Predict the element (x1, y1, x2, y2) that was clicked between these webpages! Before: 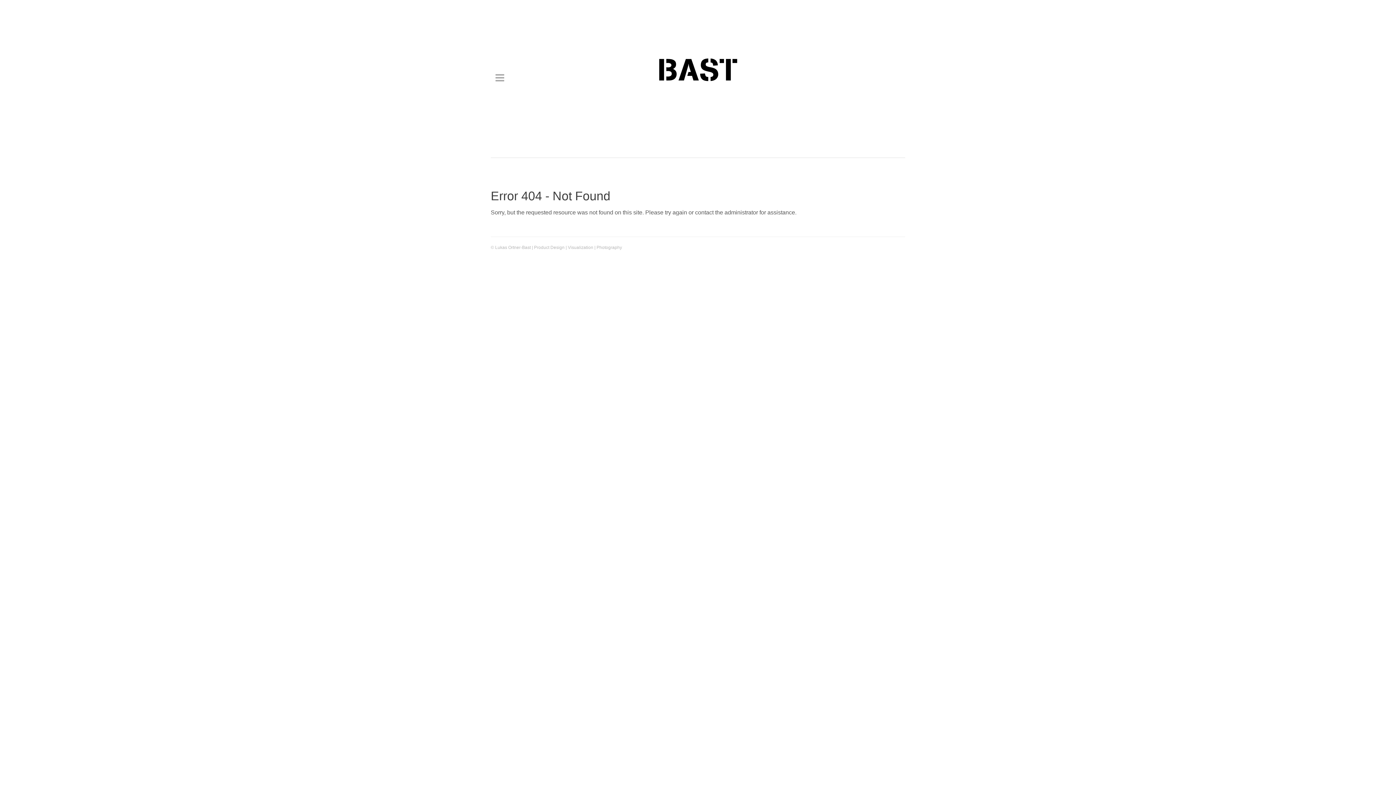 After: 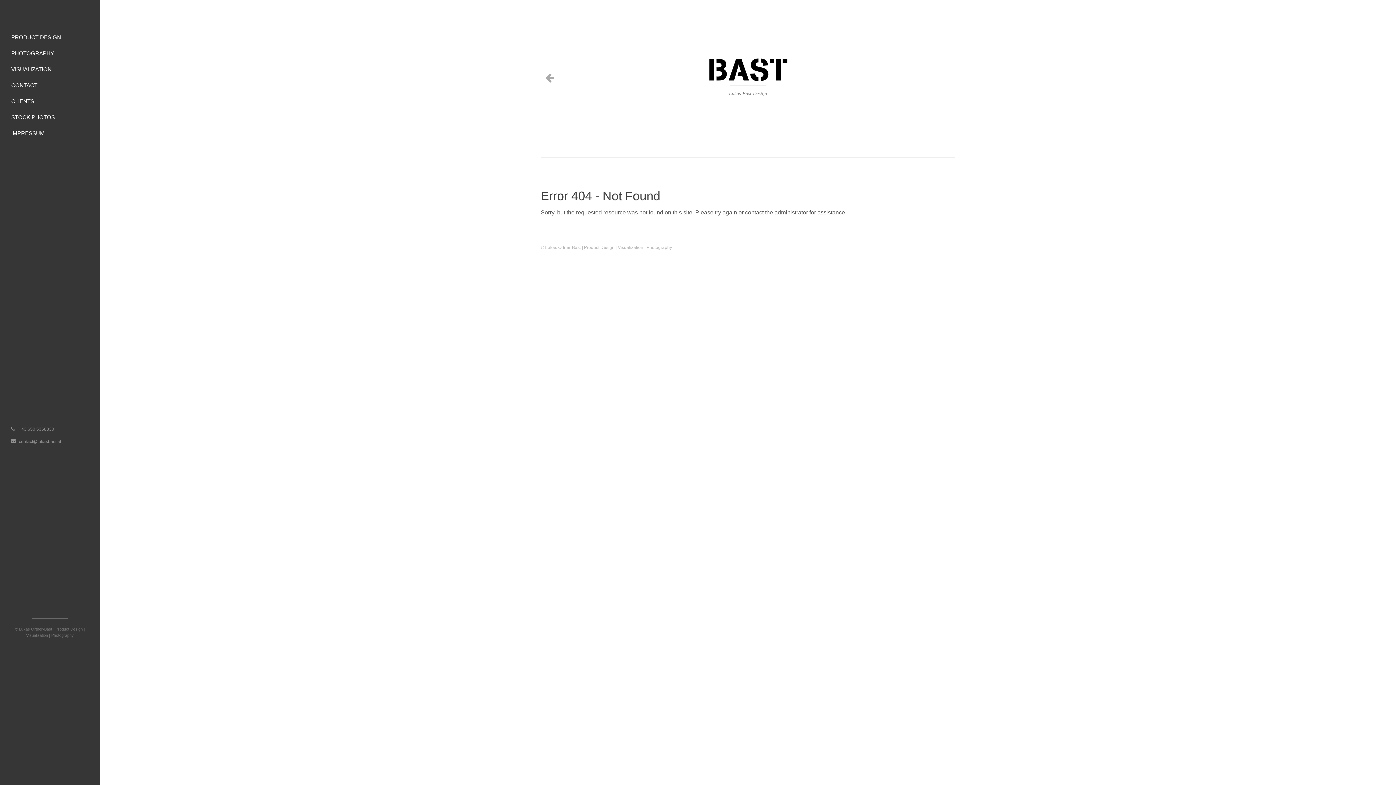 Action: bbox: (492, 70, 507, 85)